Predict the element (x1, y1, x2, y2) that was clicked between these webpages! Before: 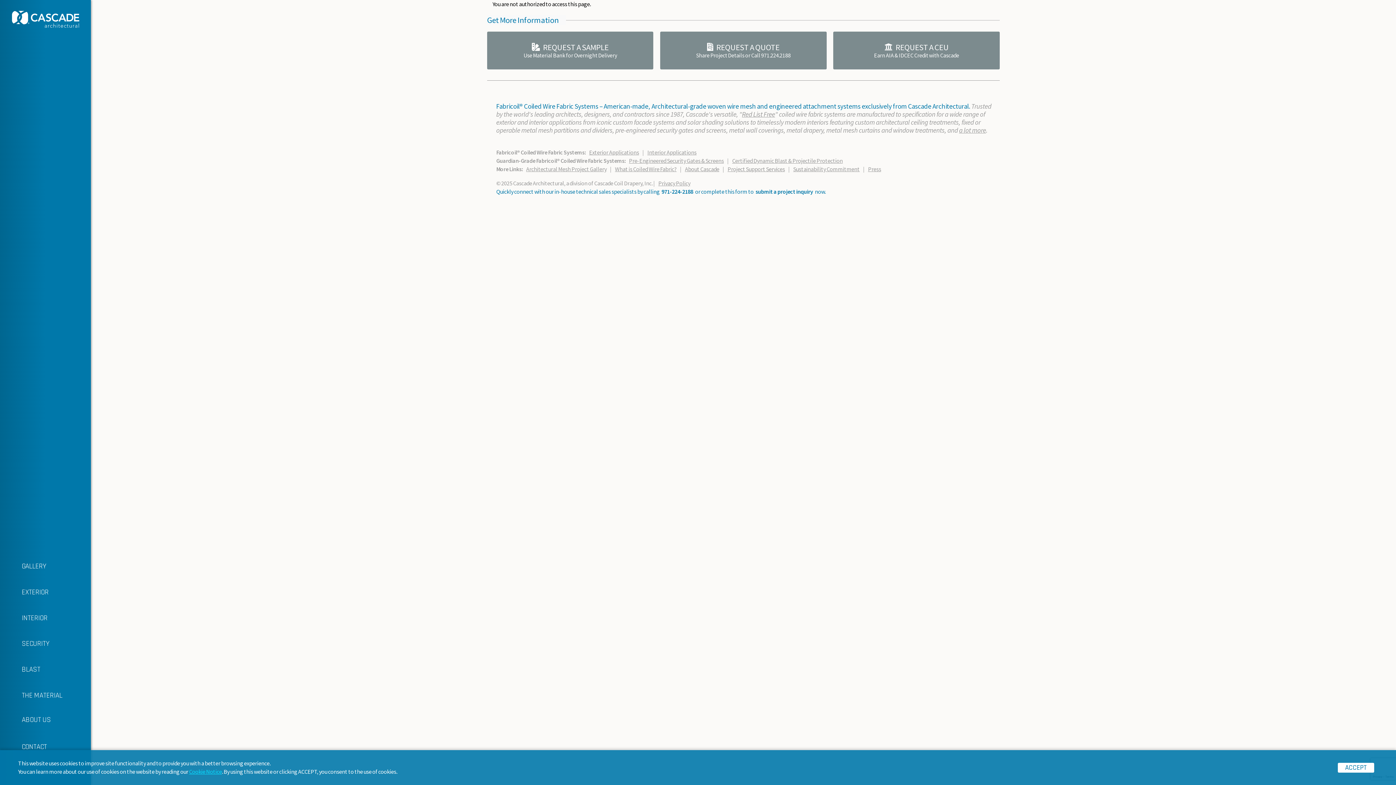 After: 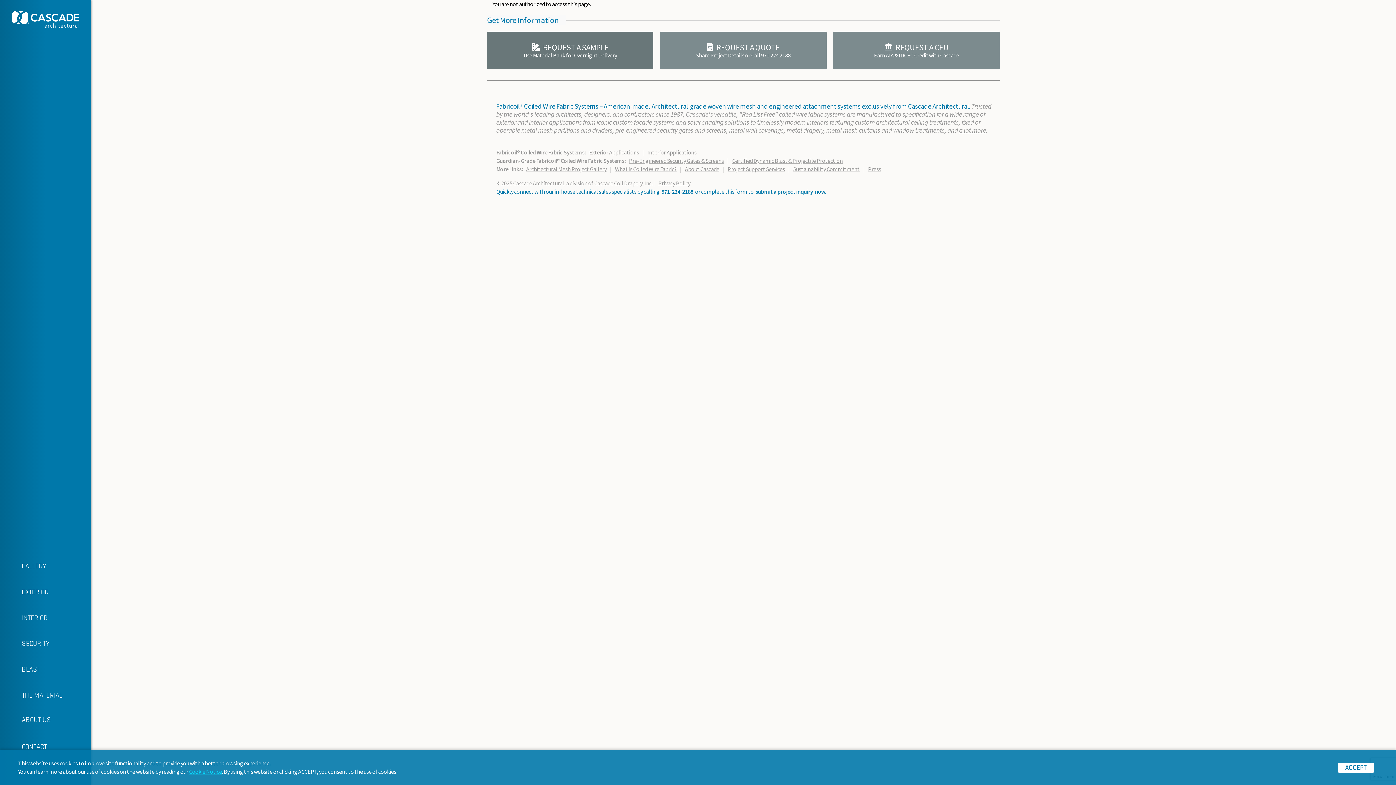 Action: bbox: (487, 31, 653, 69) label:  REQUEST A SAMPLE
Use Material Bank for Overnight Delivery